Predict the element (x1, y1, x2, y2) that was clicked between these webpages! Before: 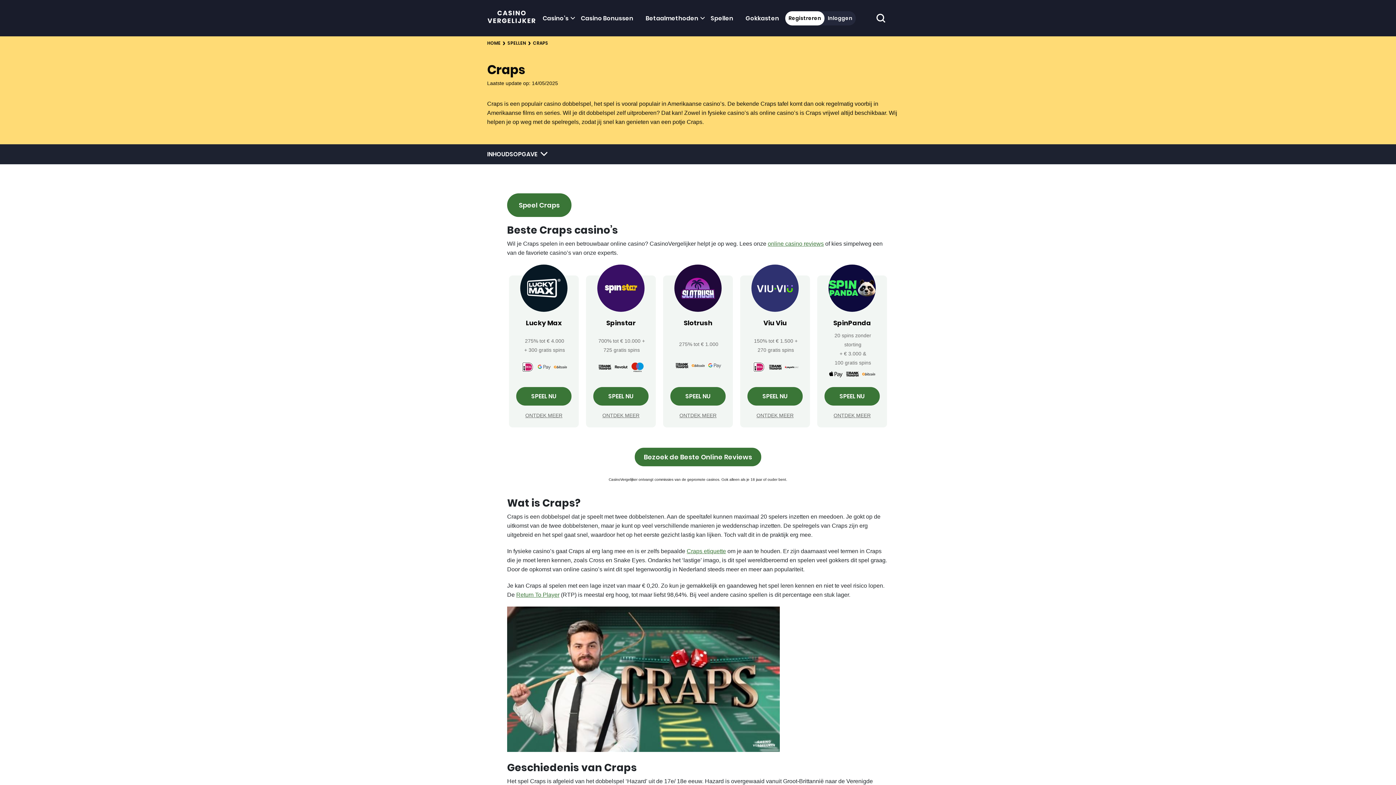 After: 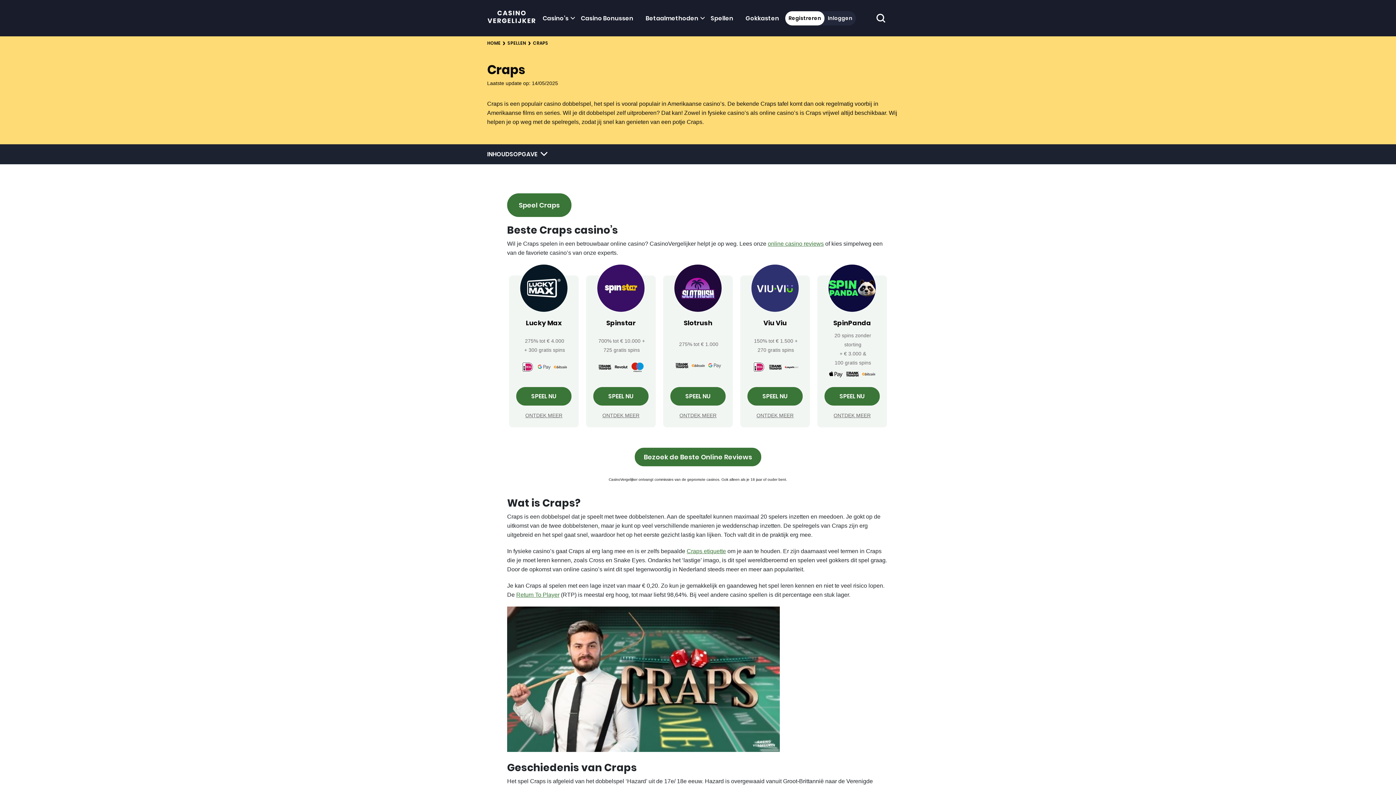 Action: label: SPEEL NU bbox: (747, 387, 802, 405)